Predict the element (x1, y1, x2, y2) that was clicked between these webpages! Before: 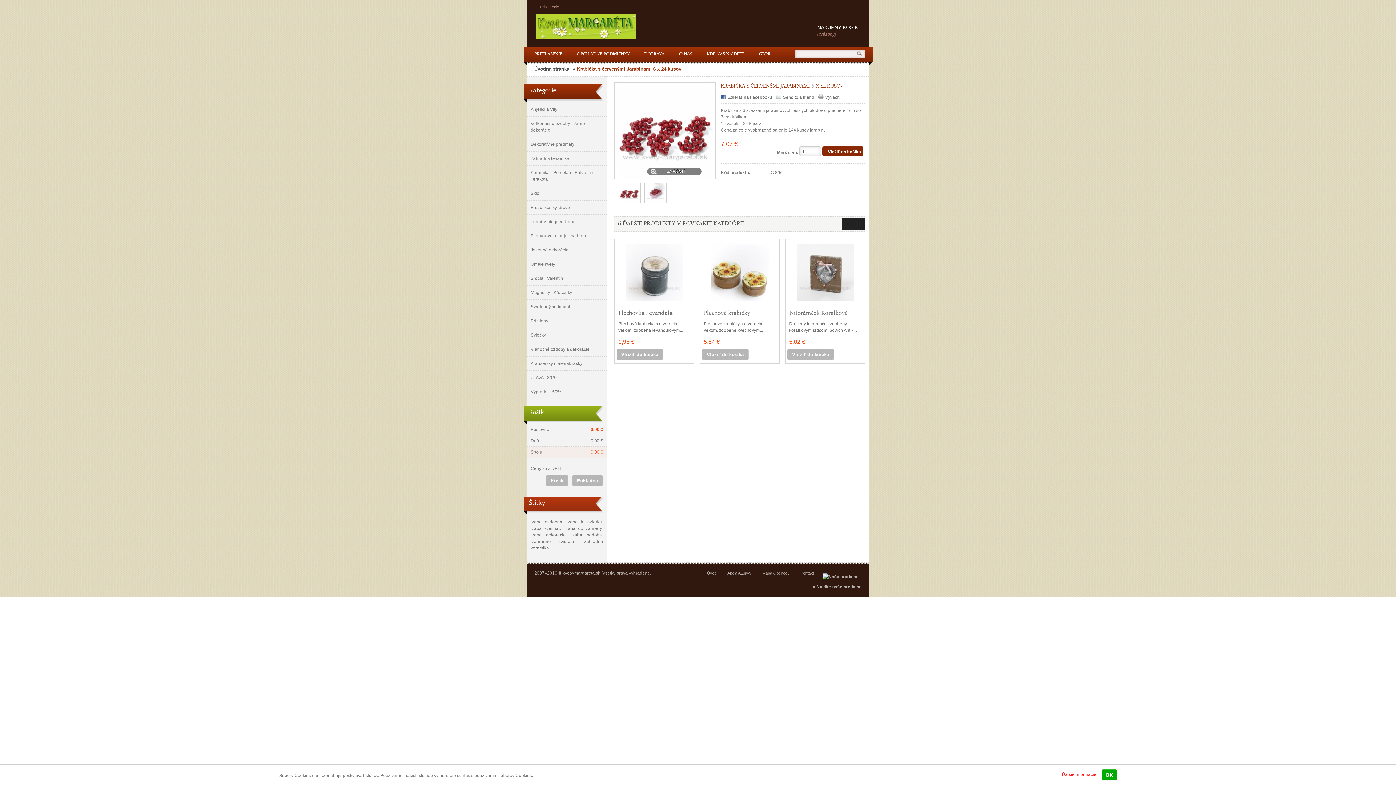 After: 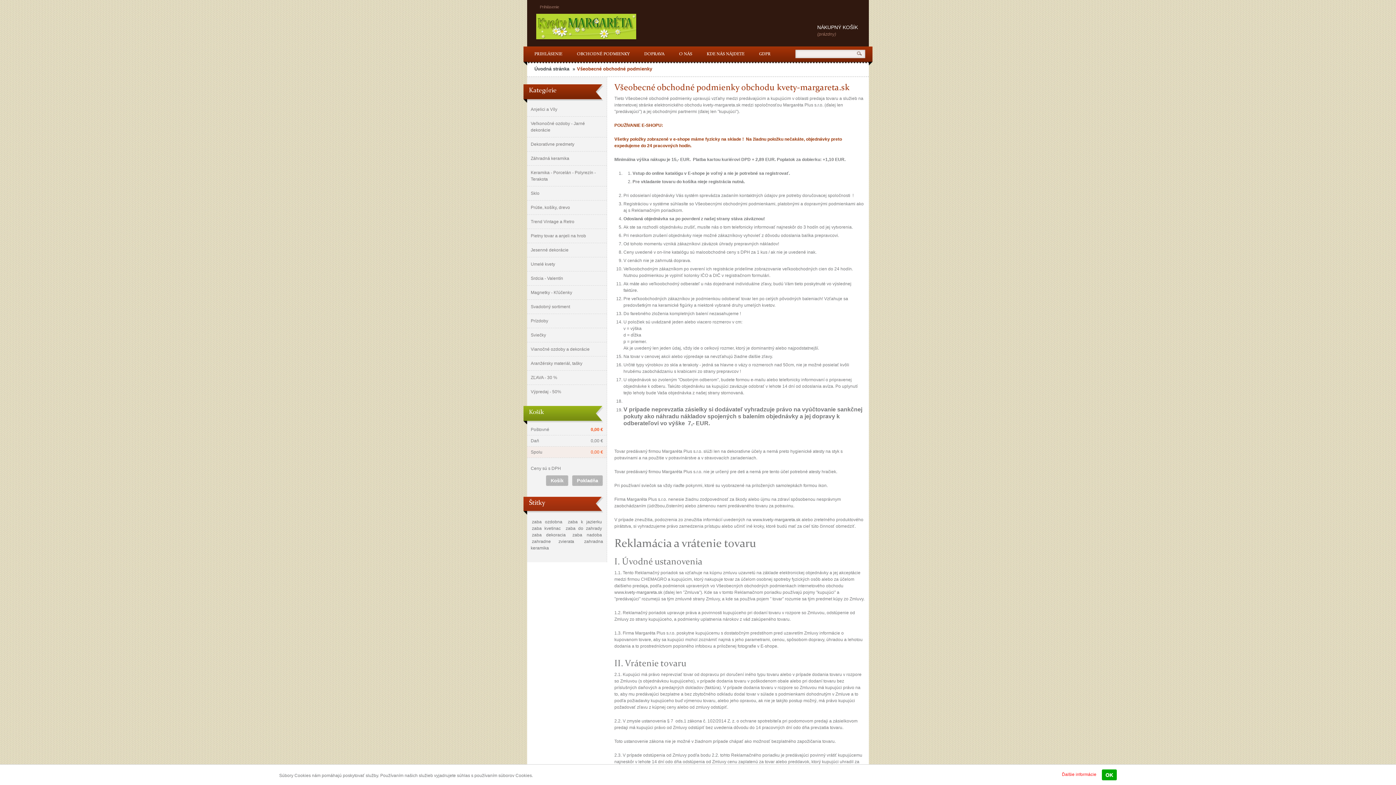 Action: bbox: (569, 46, 637, 61) label: OBCHODNÉ PODMIENKY